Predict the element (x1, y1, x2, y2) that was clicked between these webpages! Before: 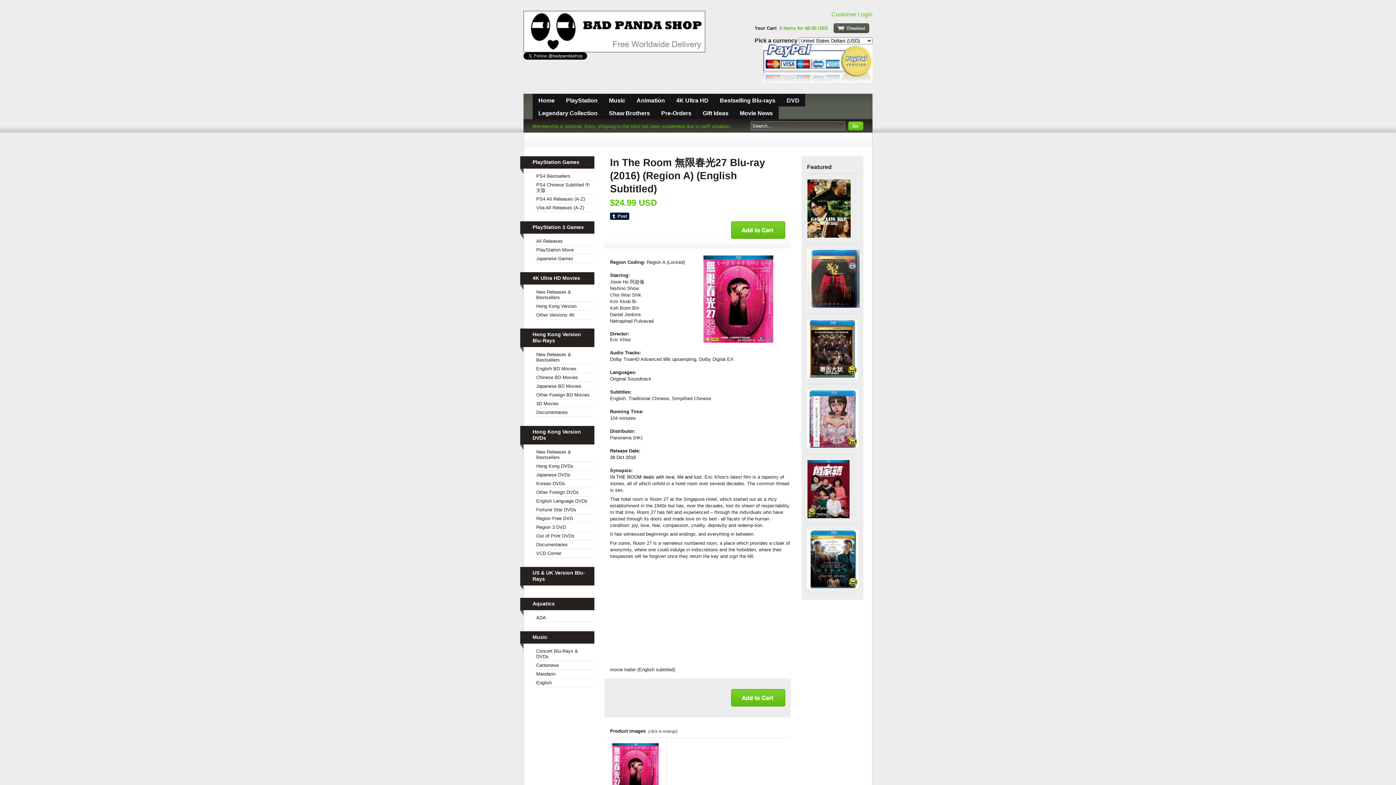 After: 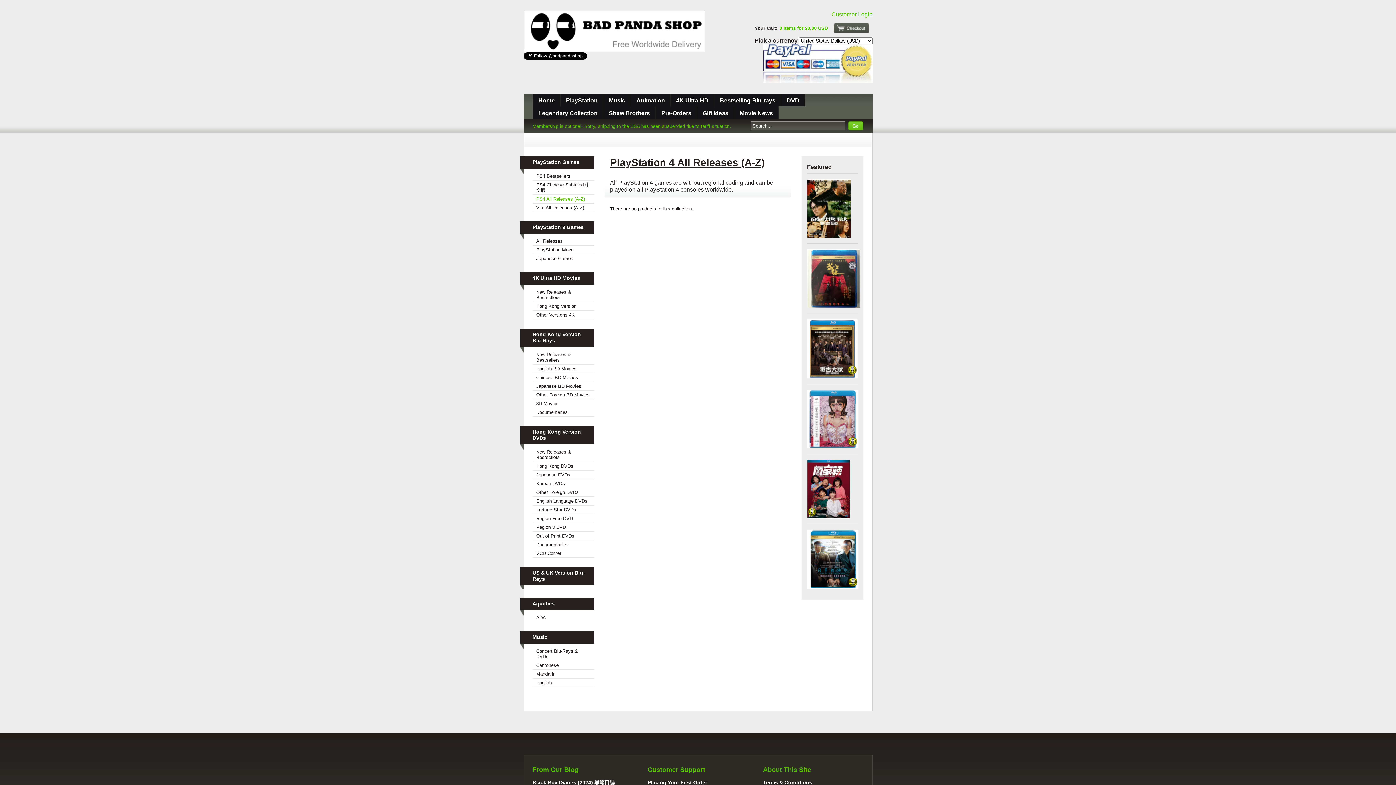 Action: bbox: (532, 194, 594, 203) label: PS4 All Releases (A-Z)